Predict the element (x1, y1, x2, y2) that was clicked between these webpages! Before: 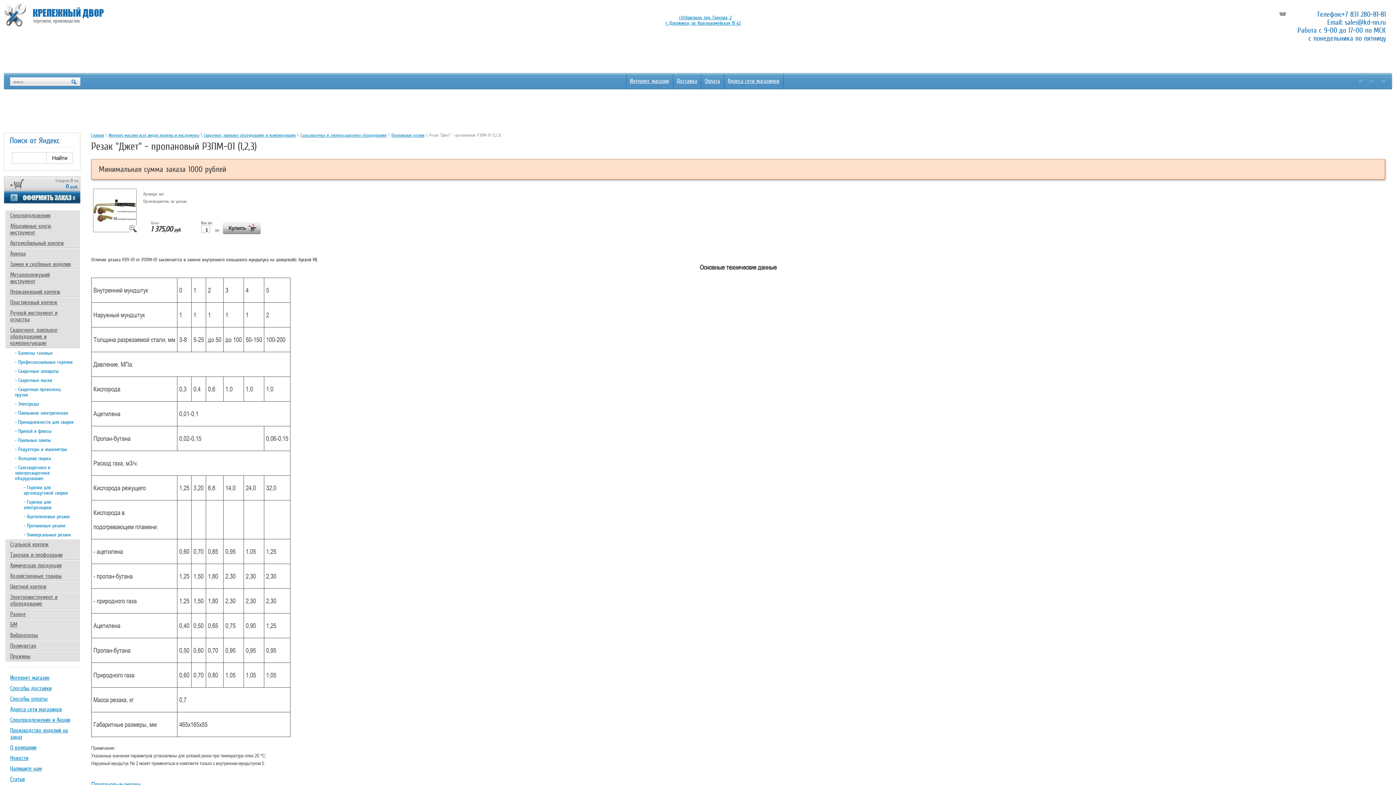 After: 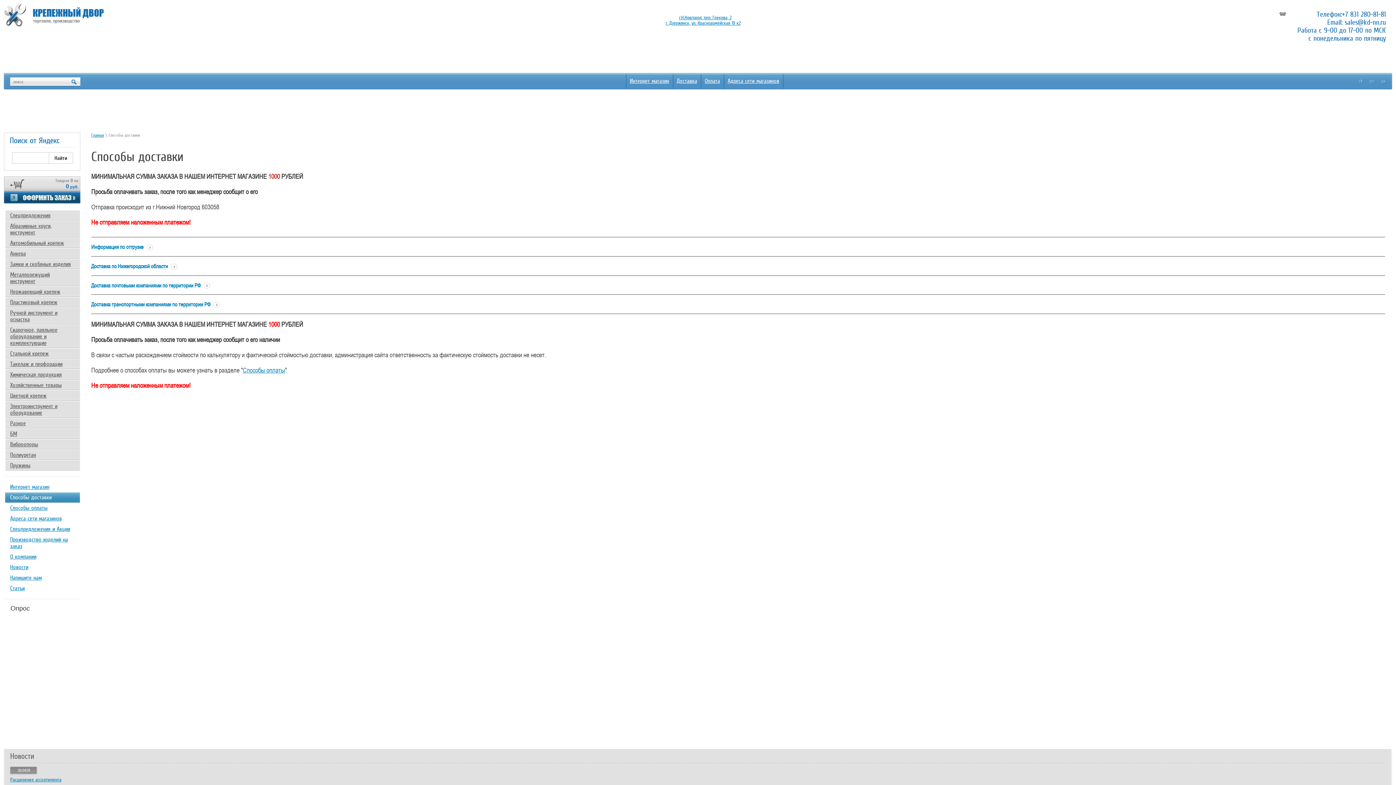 Action: label: Способы доставки bbox: (5, 683, 80, 693)